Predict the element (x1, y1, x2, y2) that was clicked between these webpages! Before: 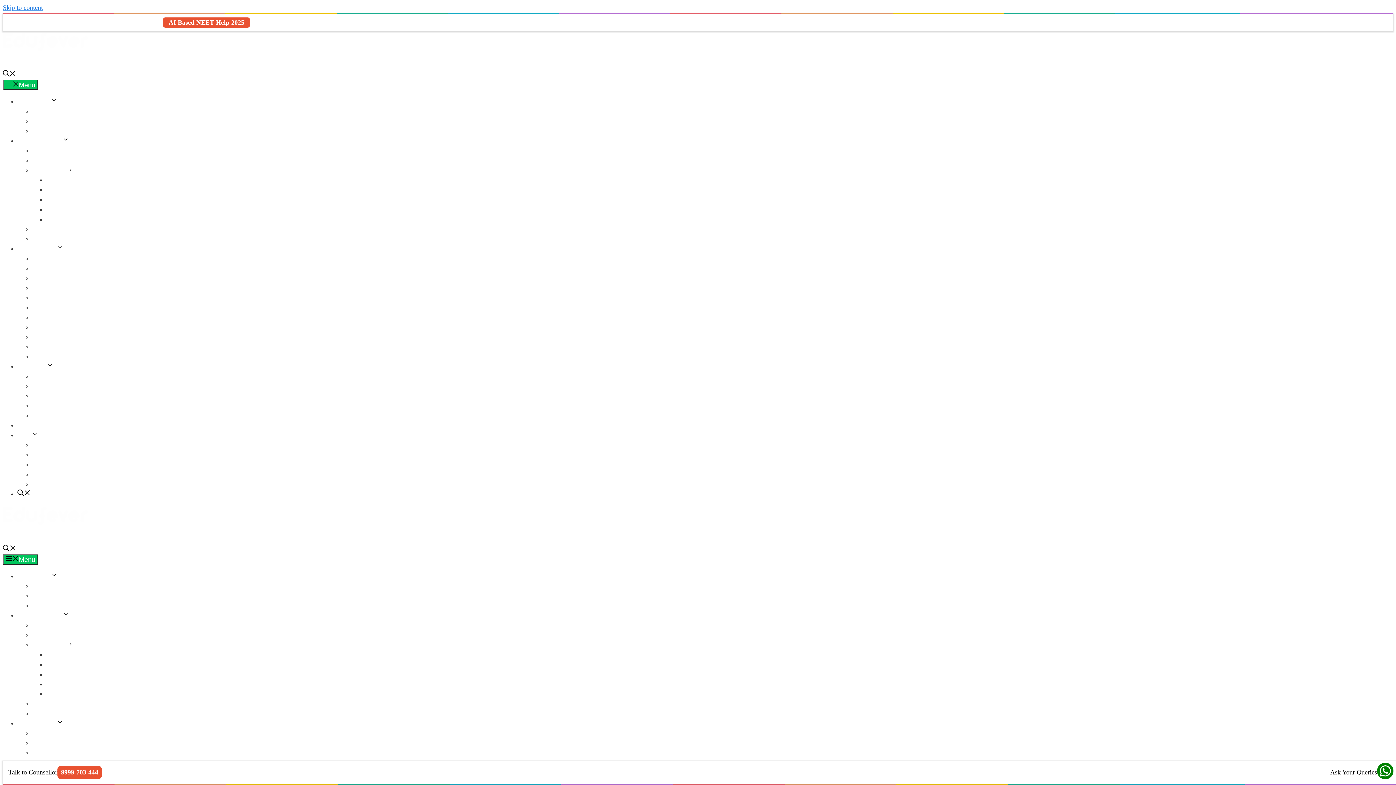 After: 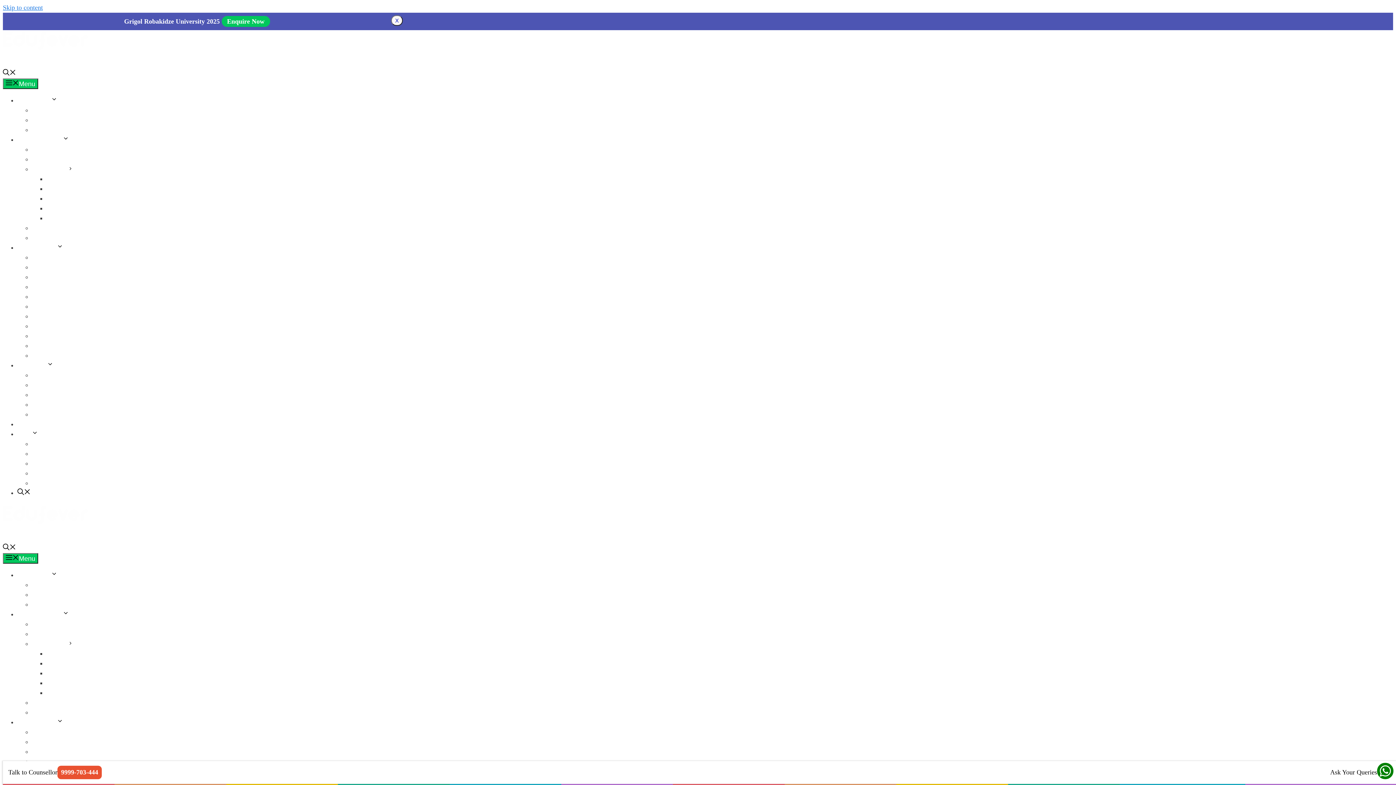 Action: bbox: (32, 266, 64, 271) label: MBBS in Nepal